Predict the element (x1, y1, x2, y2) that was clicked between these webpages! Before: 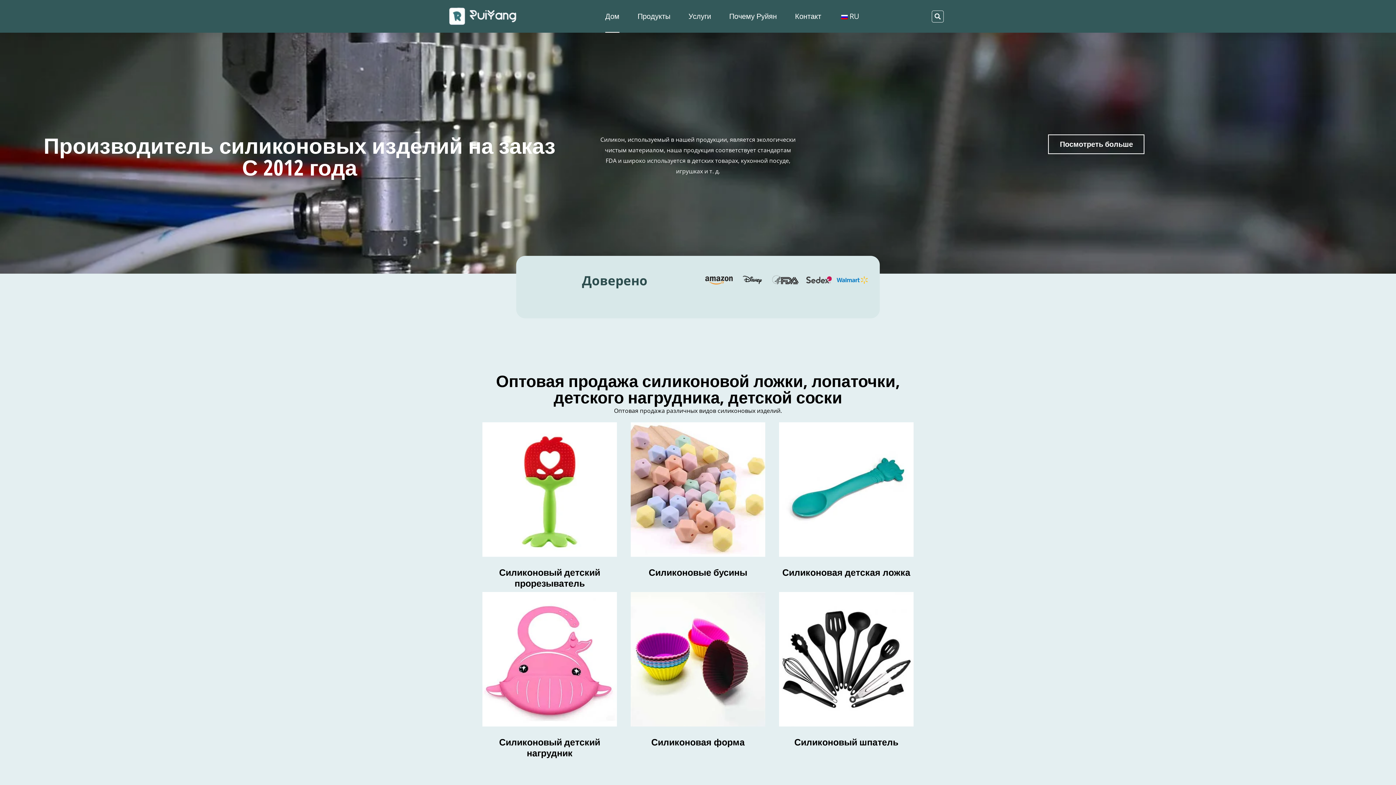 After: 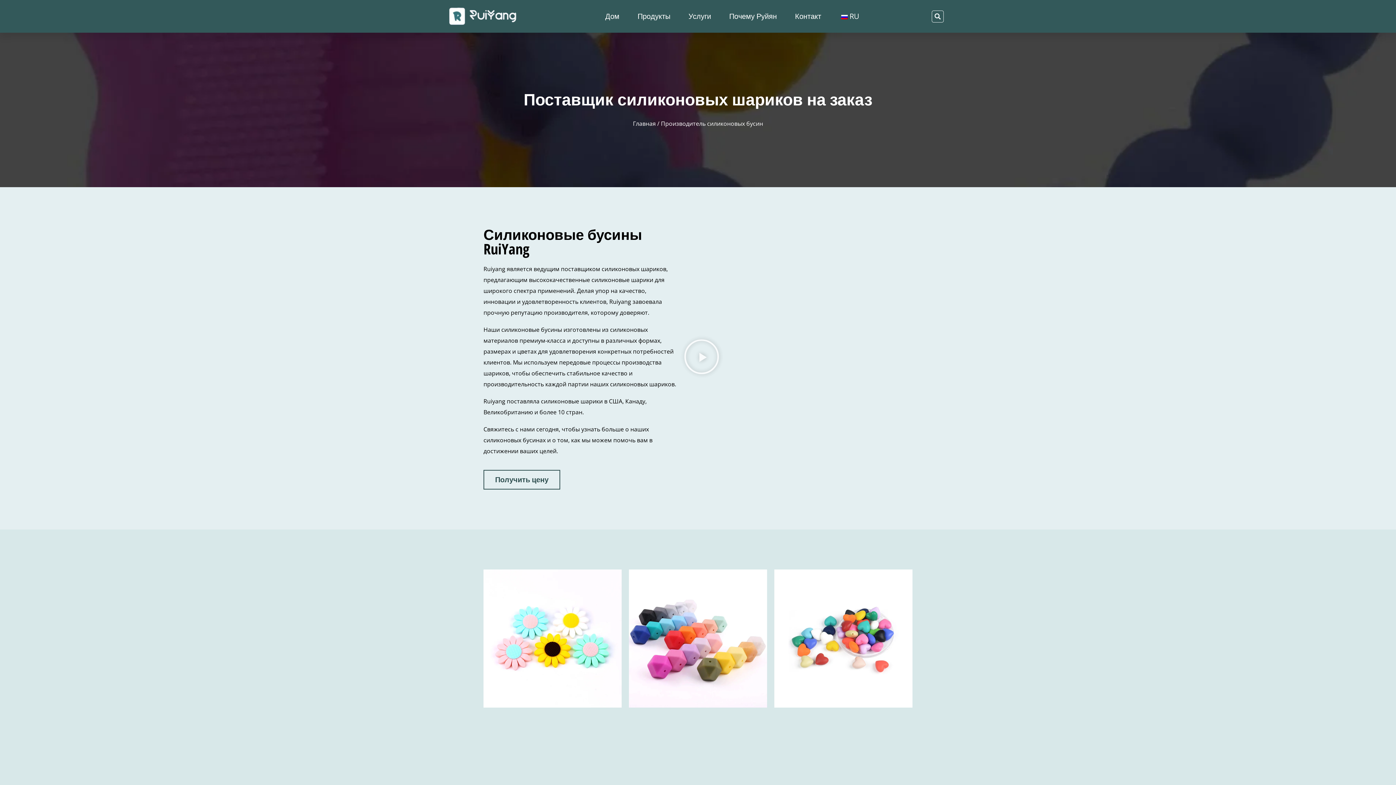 Action: bbox: (648, 566, 747, 578) label: Силиконовые бусины